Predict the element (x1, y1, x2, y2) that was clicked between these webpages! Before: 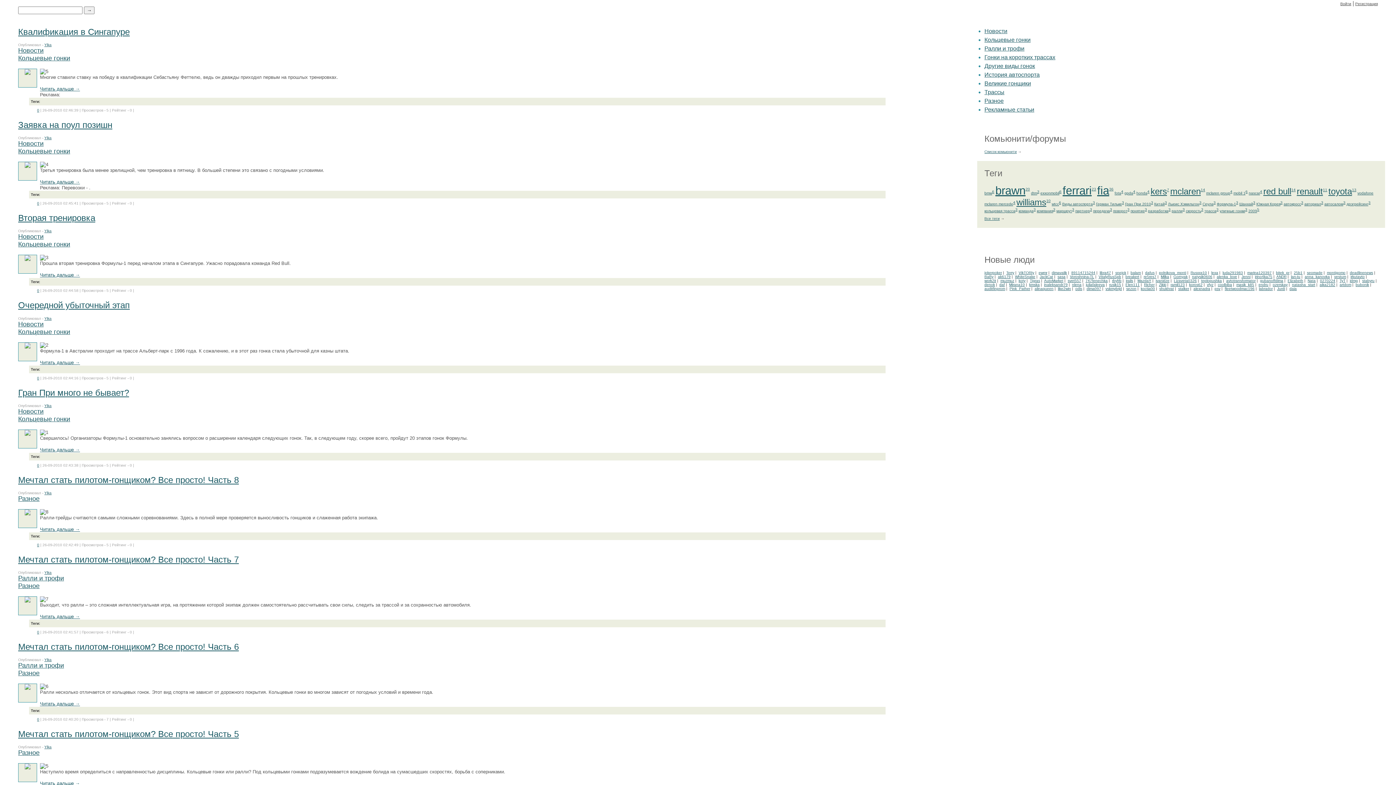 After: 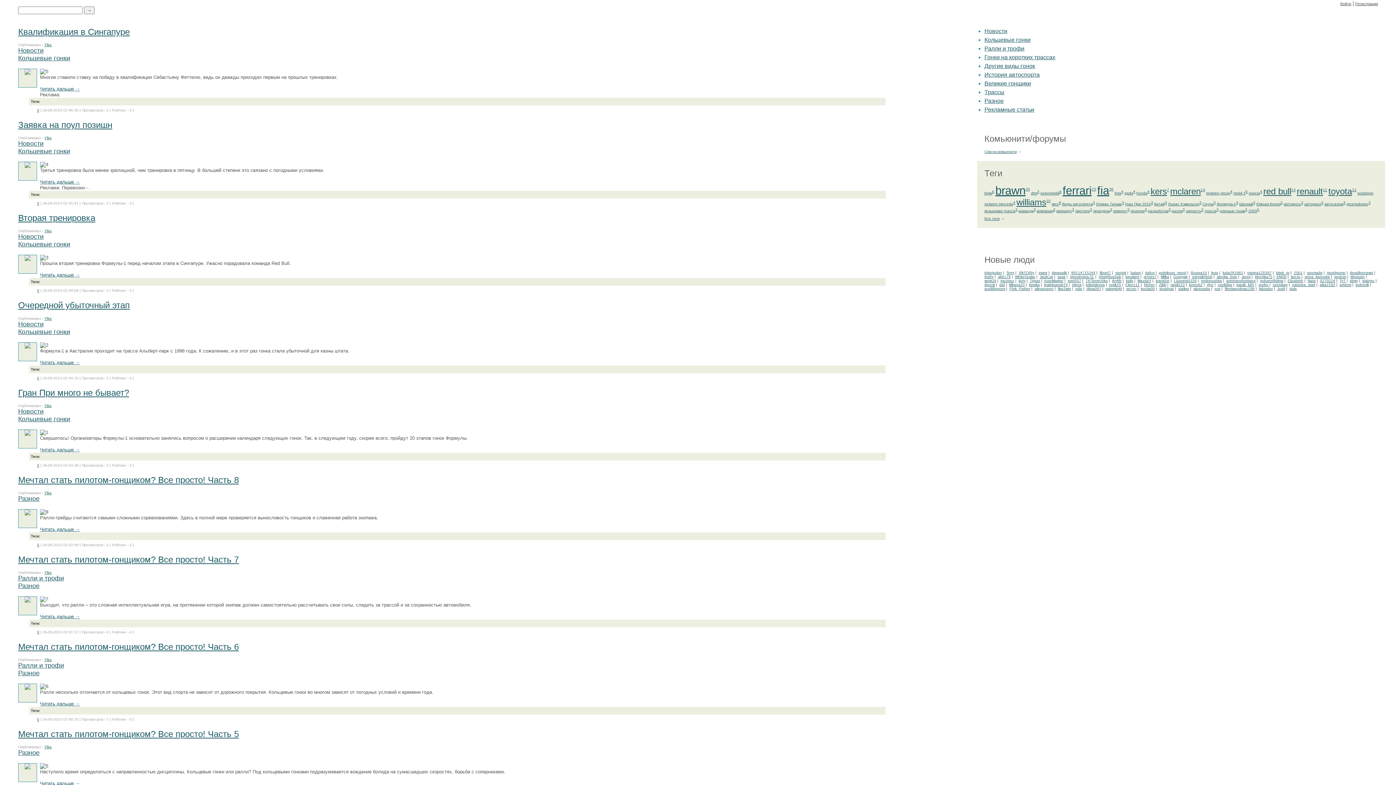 Action: bbox: (1068, 278, 1081, 282) label: svet557